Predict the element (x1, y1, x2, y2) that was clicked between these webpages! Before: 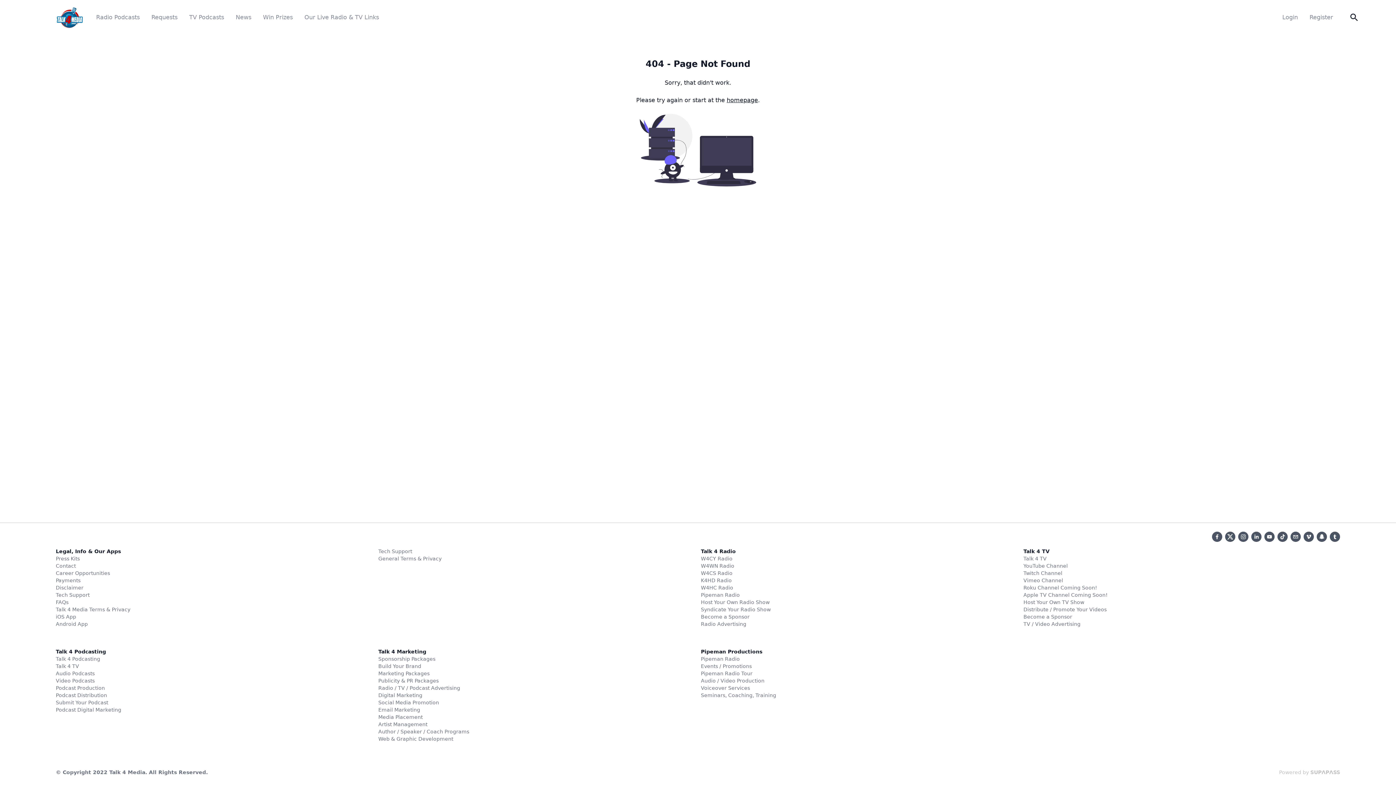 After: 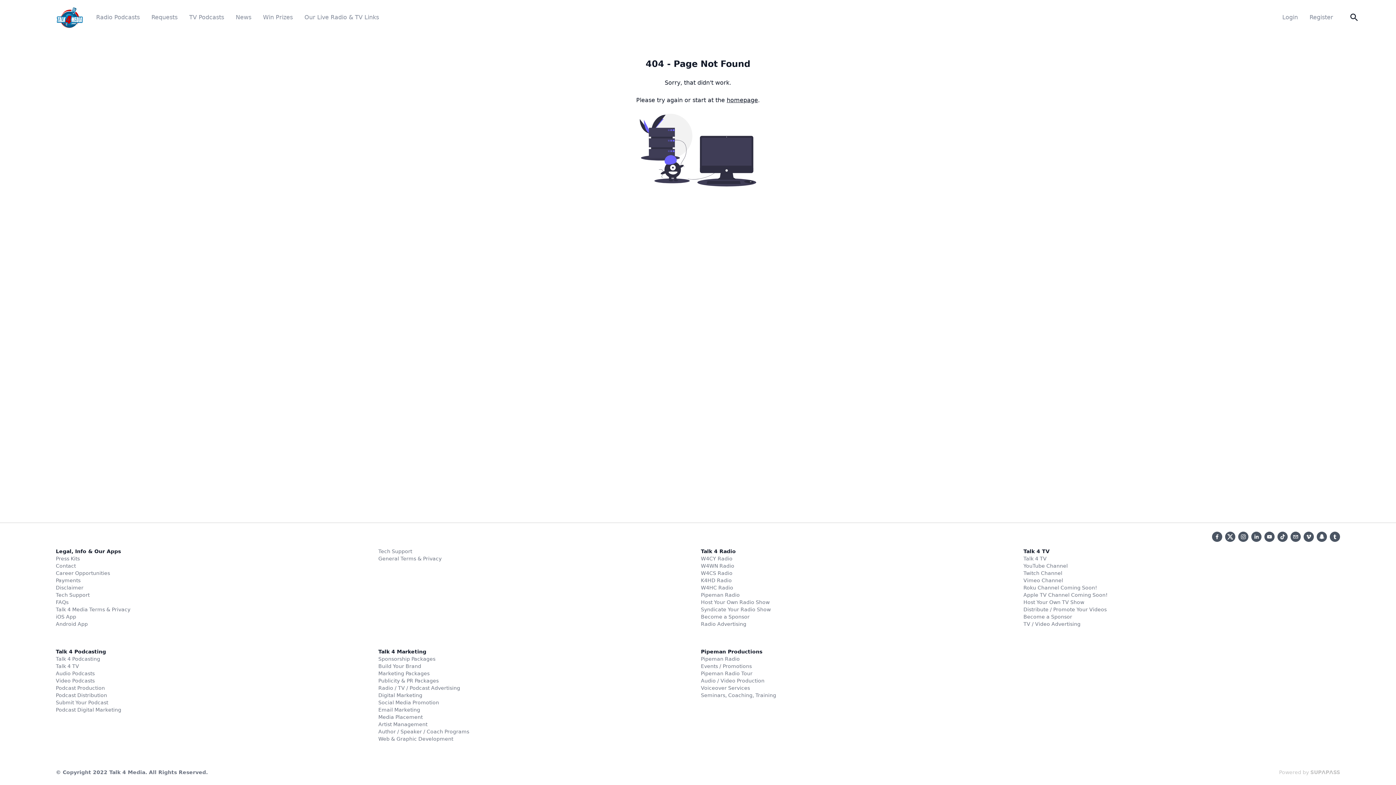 Action: bbox: (1304, 532, 1314, 542) label: Talk 4 TV Vimeo Channel